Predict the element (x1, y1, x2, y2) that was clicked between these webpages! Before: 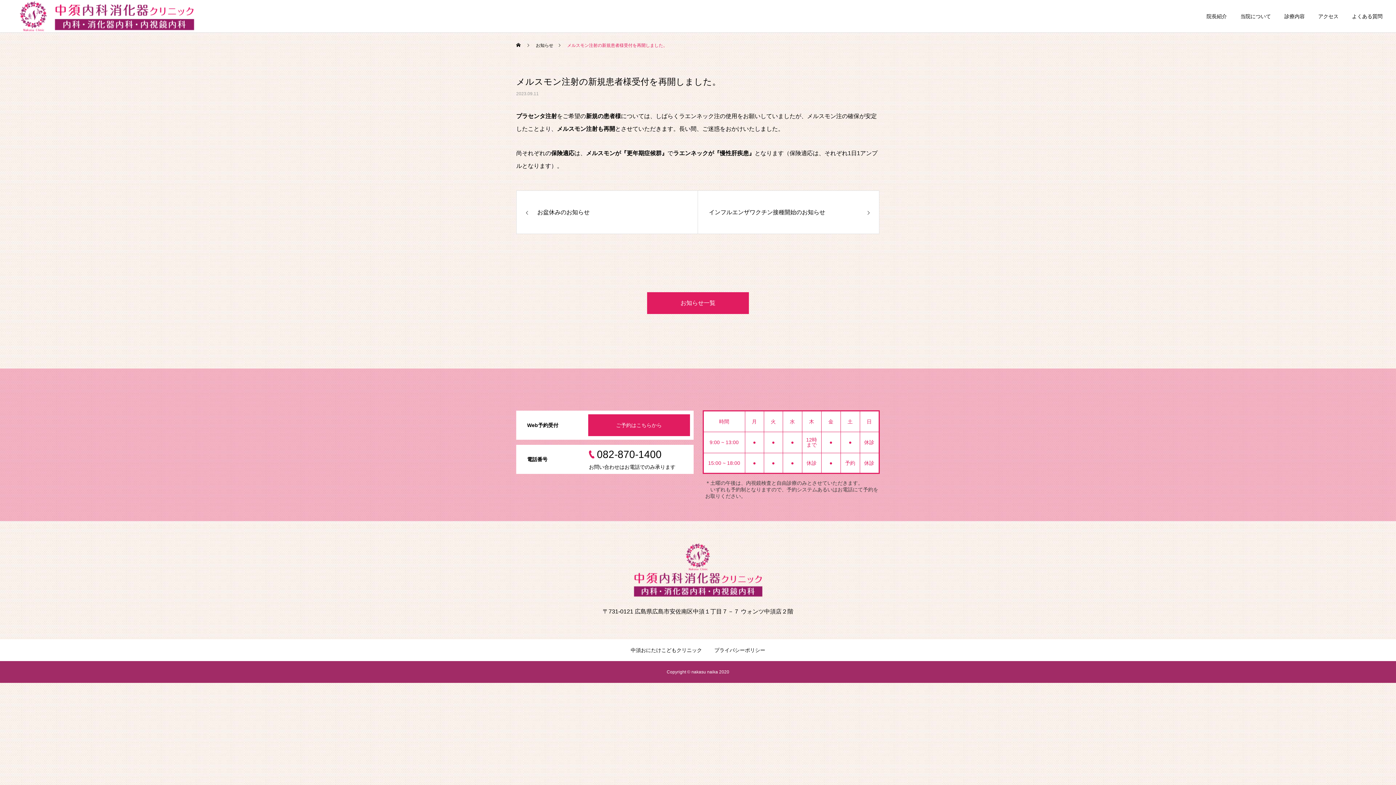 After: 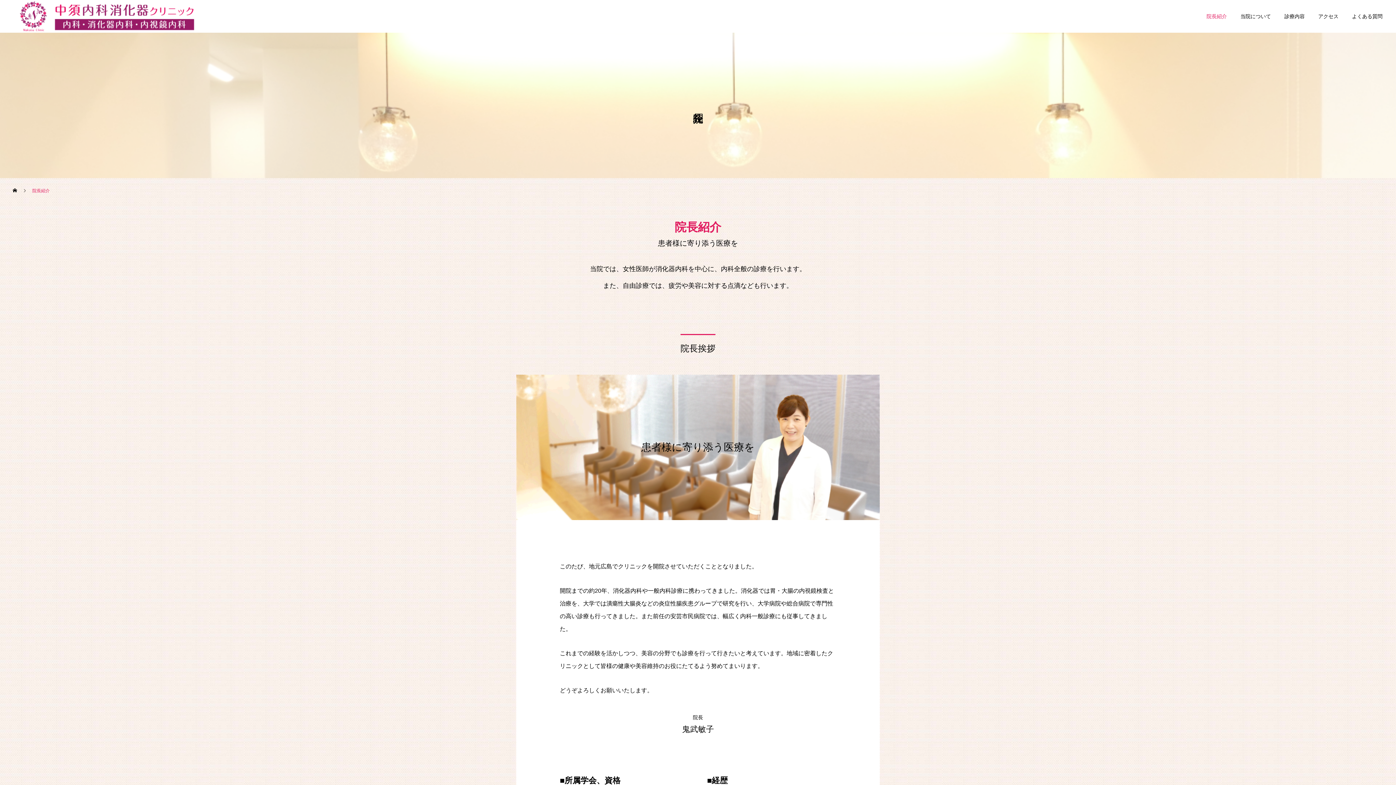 Action: bbox: (1193, 0, 1227, 32) label: 院長紹介